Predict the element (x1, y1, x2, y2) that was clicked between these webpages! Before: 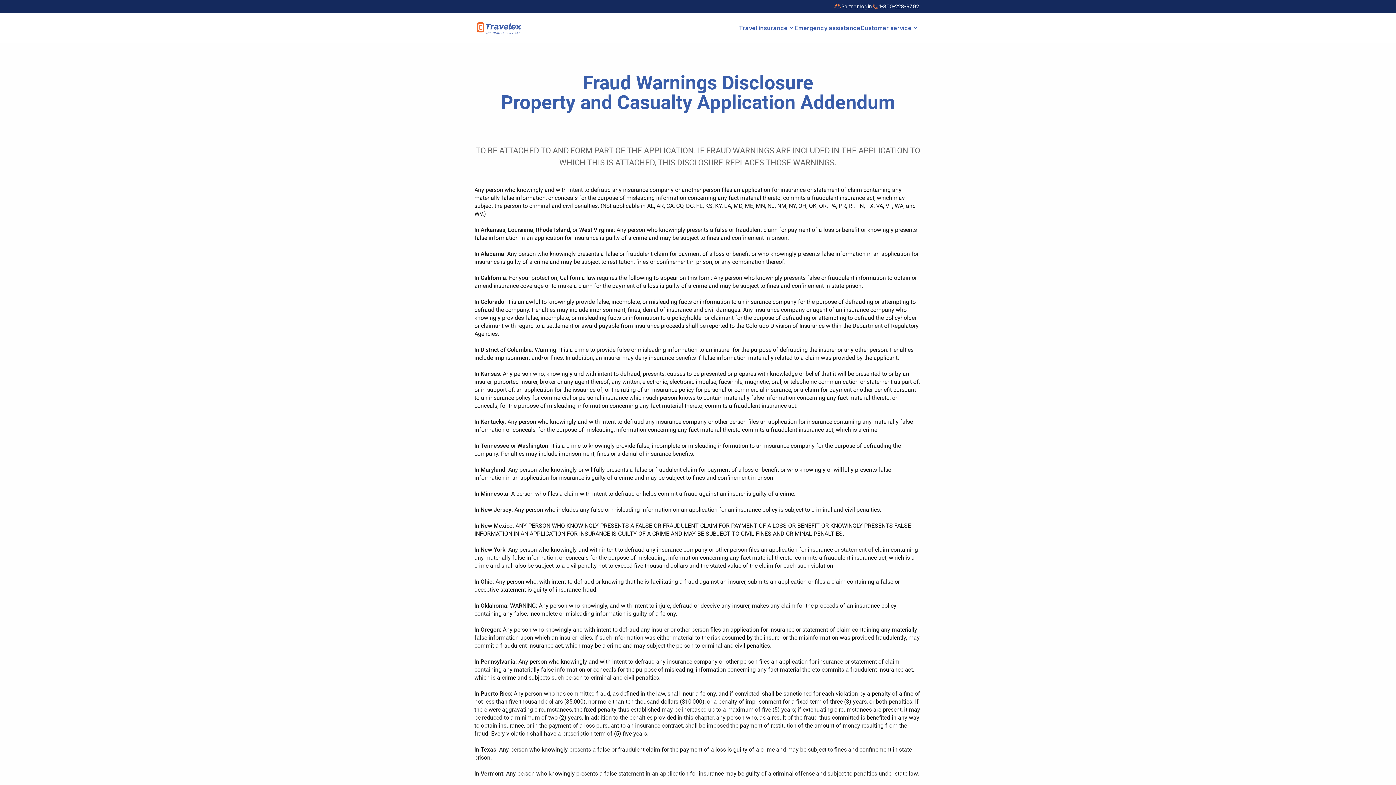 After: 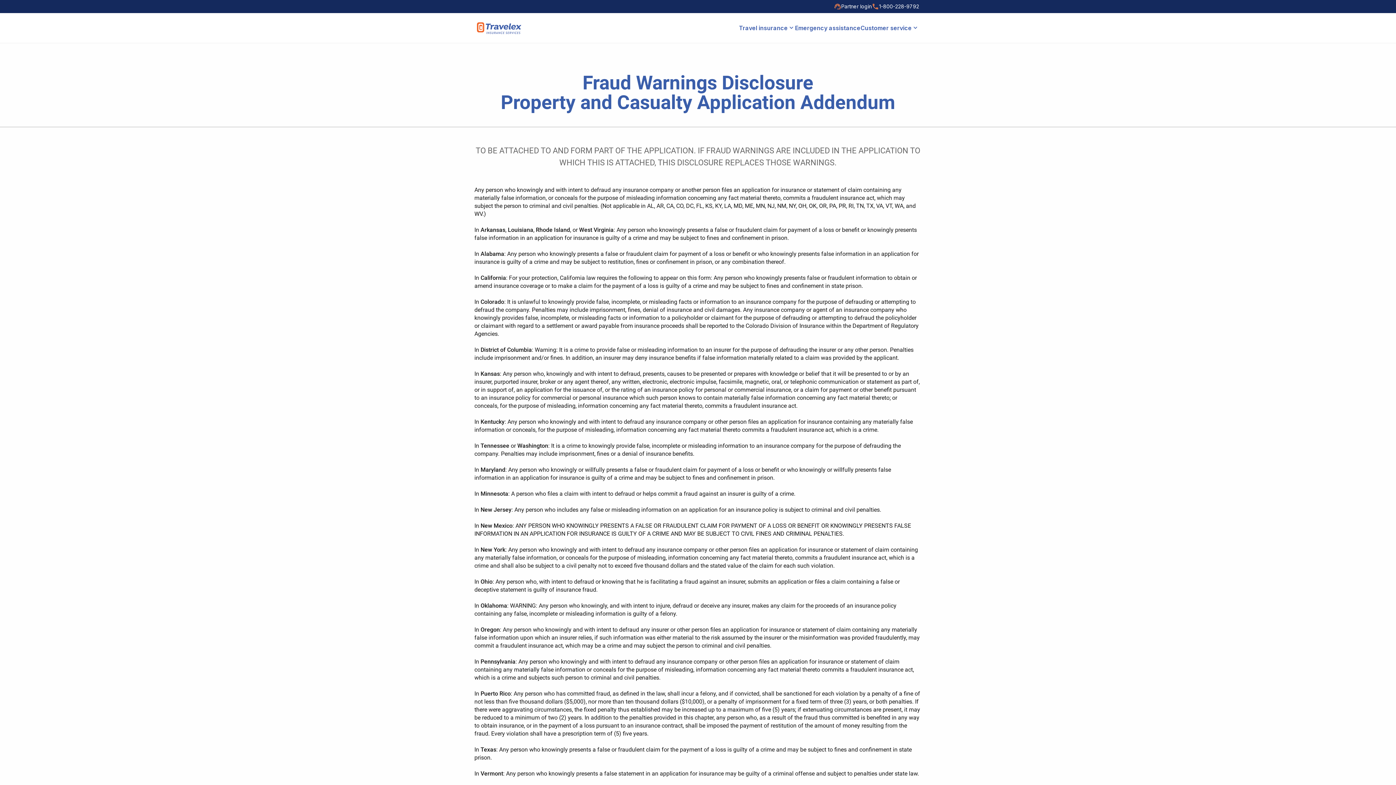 Action: bbox: (912, 18, 919, 37)